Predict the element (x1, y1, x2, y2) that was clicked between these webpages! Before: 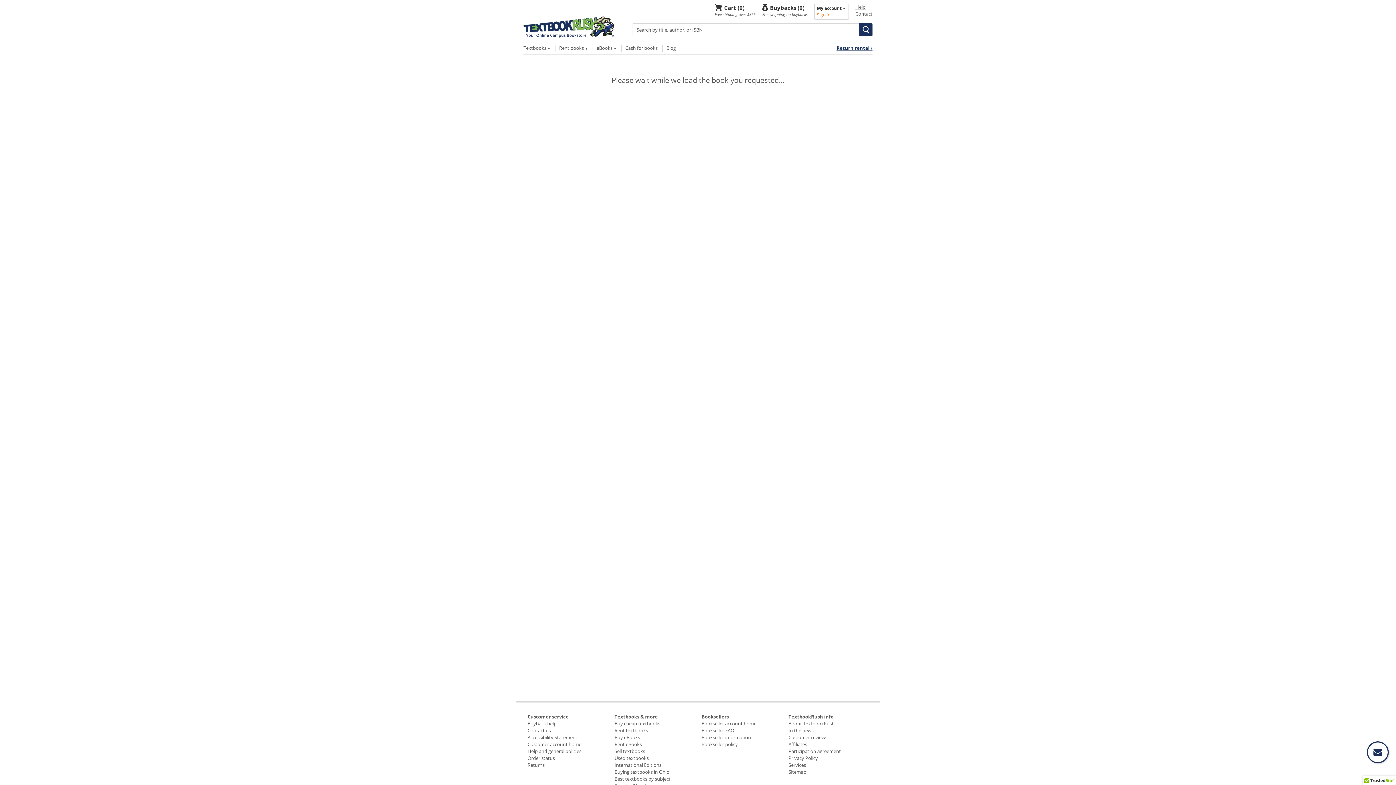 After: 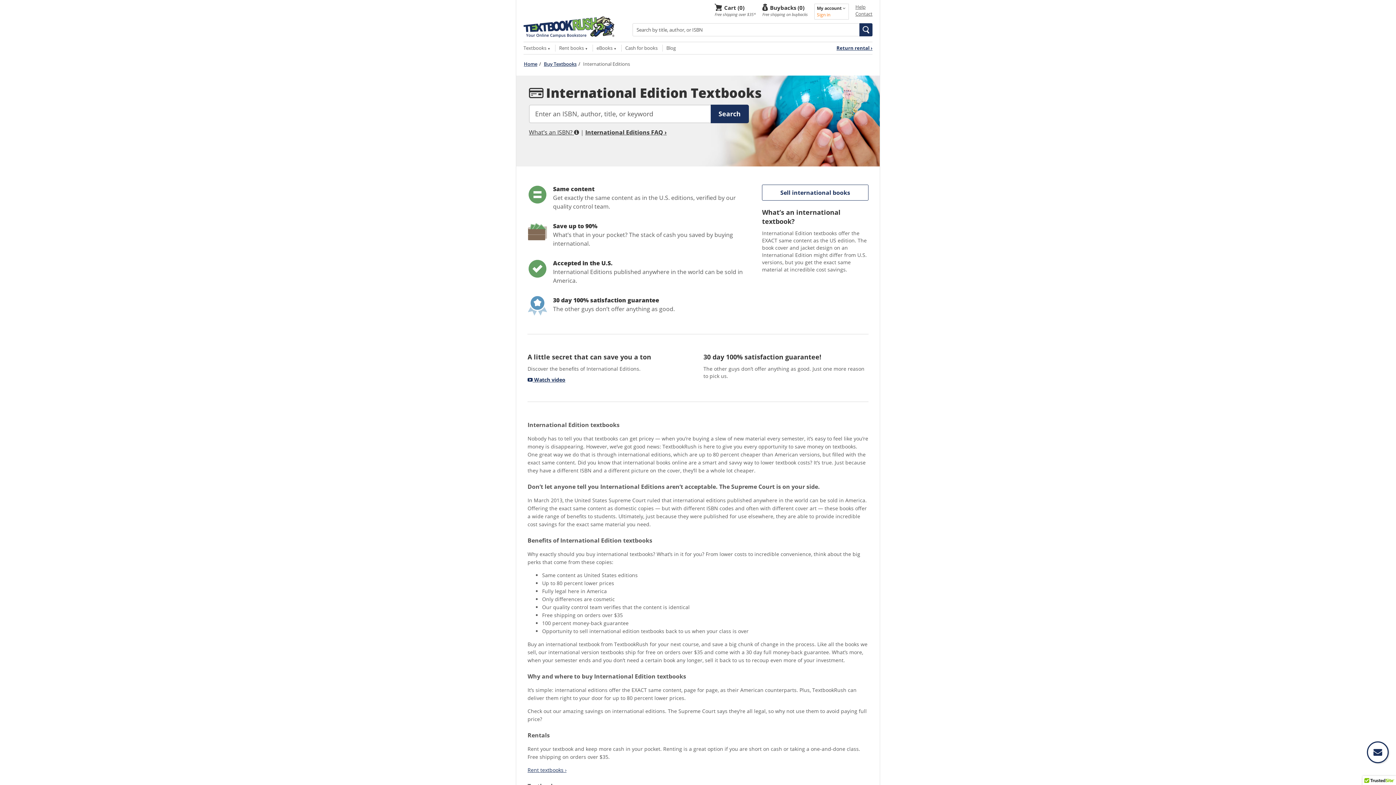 Action: label: International Editions bbox: (614, 762, 661, 768)